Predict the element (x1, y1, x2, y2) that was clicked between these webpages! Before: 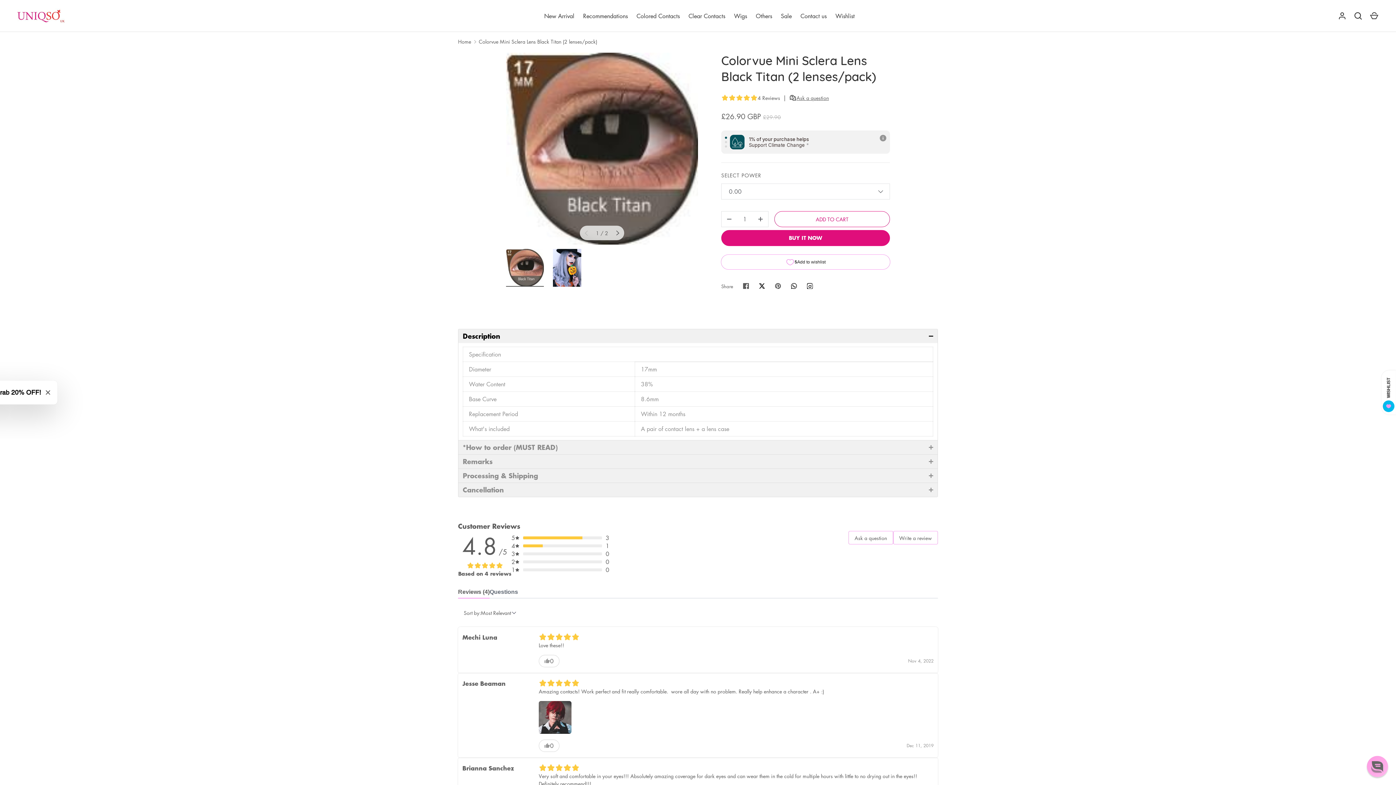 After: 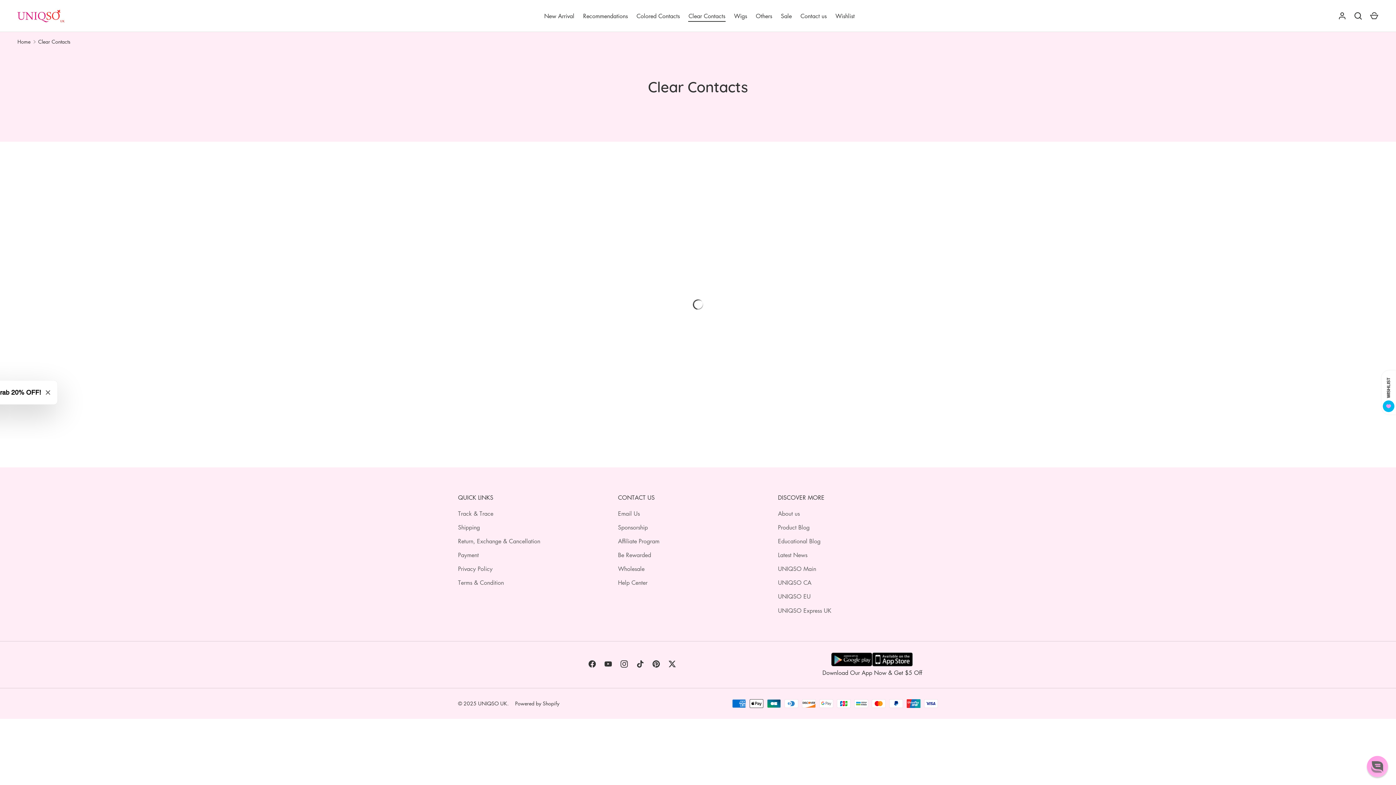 Action: label: Clear Contacts bbox: (684, 11, 729, 20)